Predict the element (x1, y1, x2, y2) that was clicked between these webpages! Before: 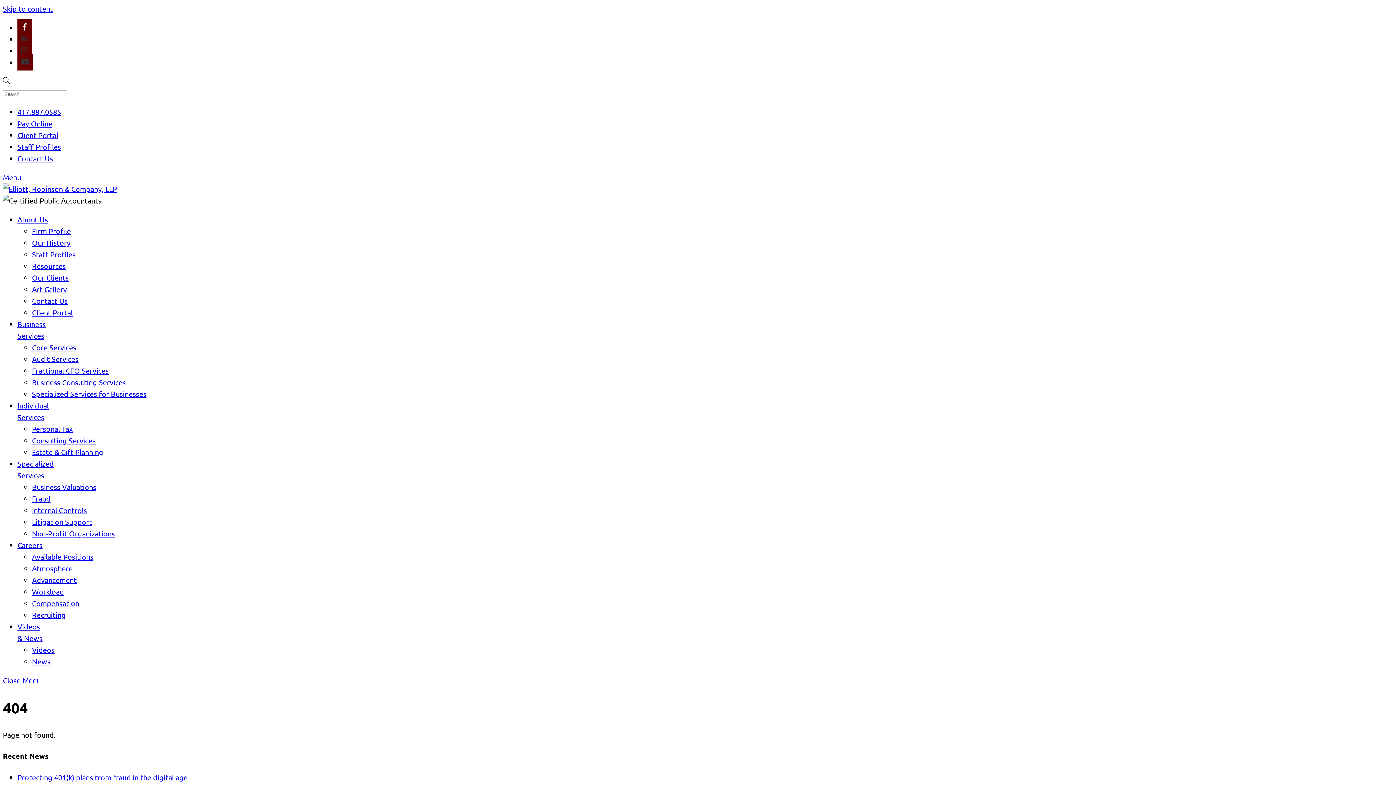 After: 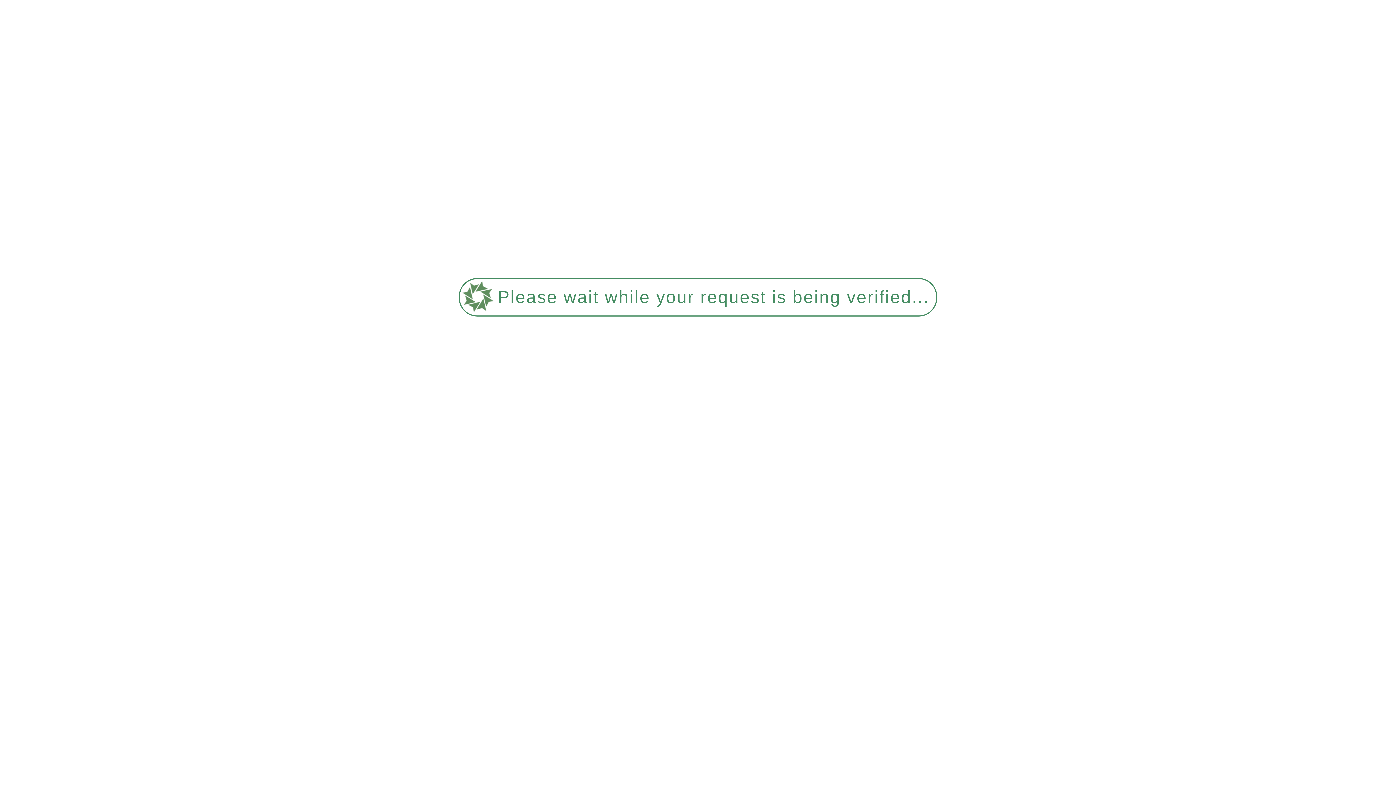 Action: bbox: (32, 564, 72, 573) label: Atmosphere